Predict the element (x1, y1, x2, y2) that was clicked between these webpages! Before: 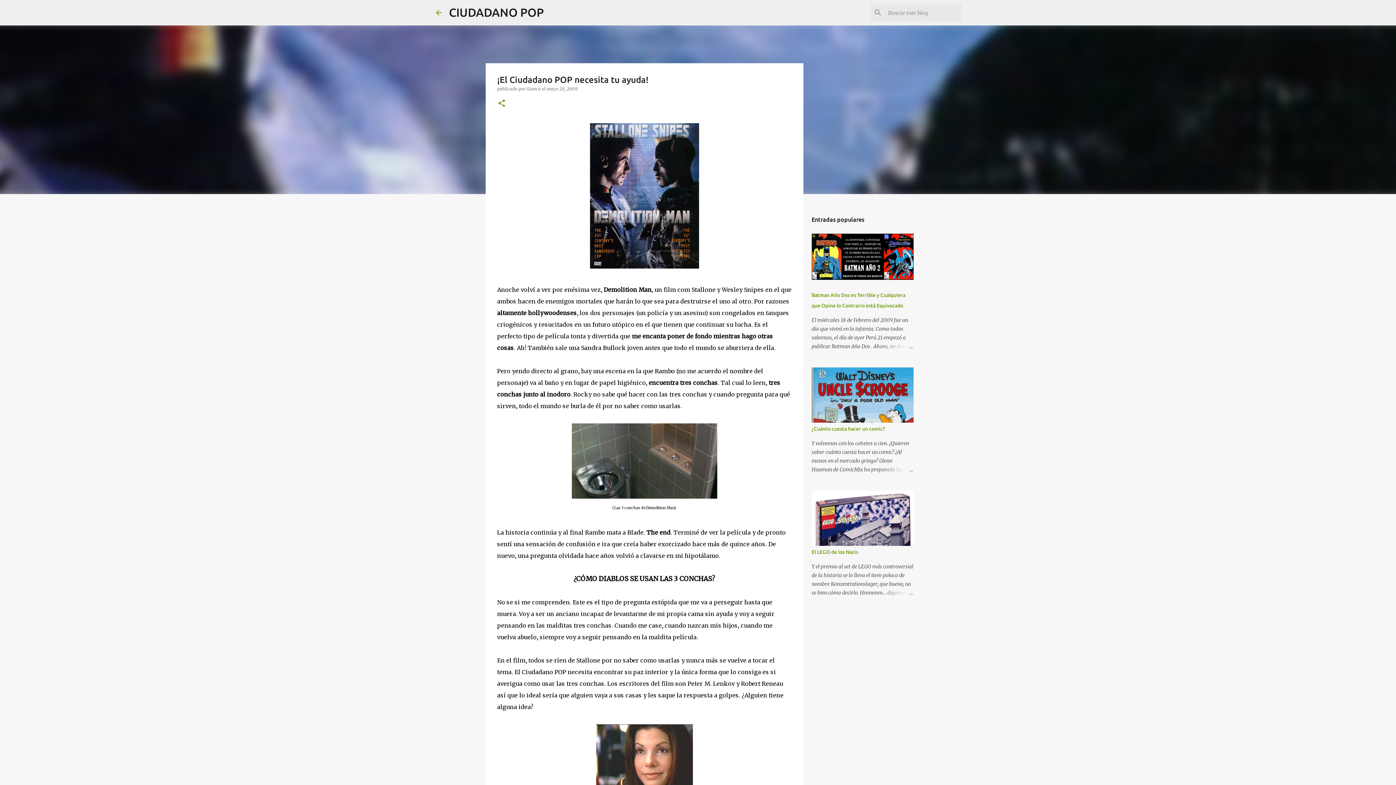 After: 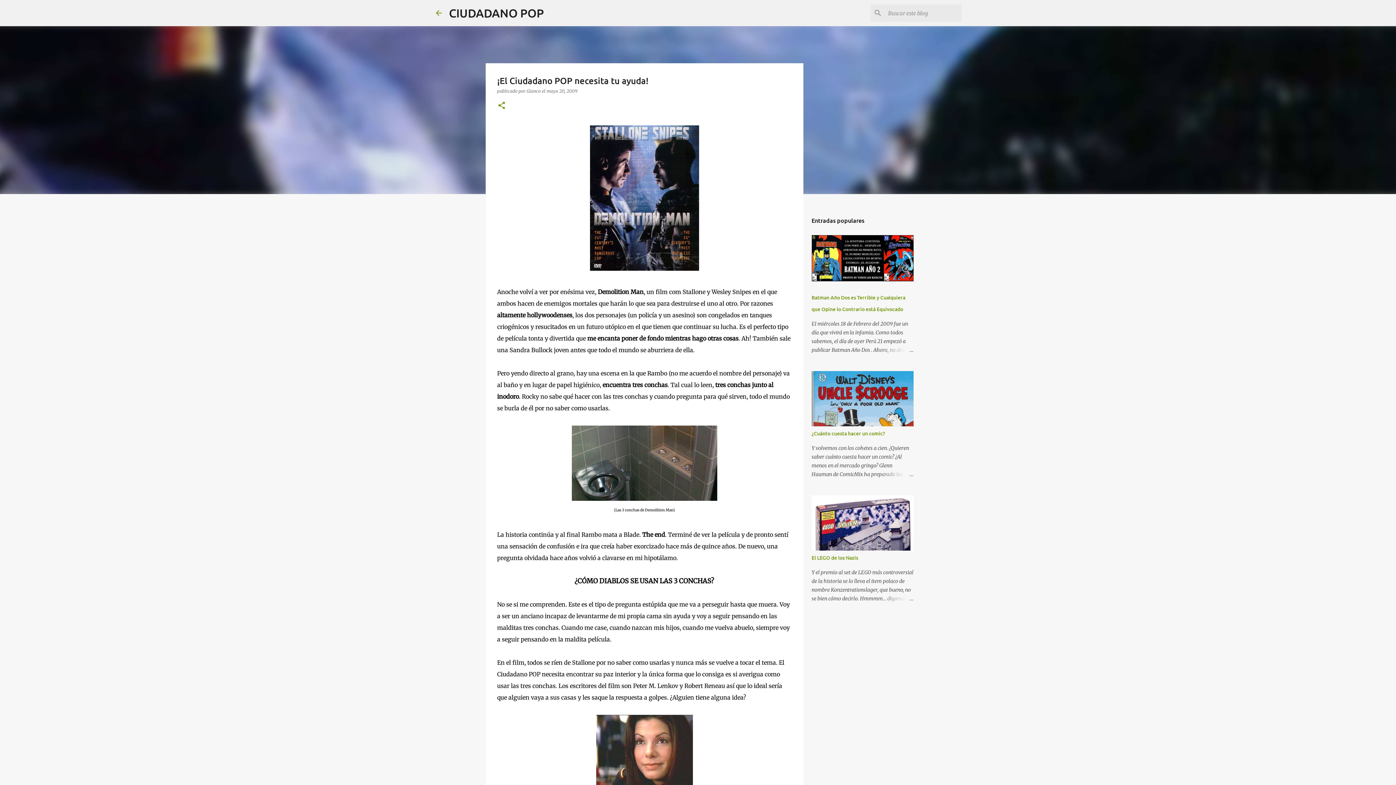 Action: bbox: (546, 86, 577, 91) label: mayo 20, 2009